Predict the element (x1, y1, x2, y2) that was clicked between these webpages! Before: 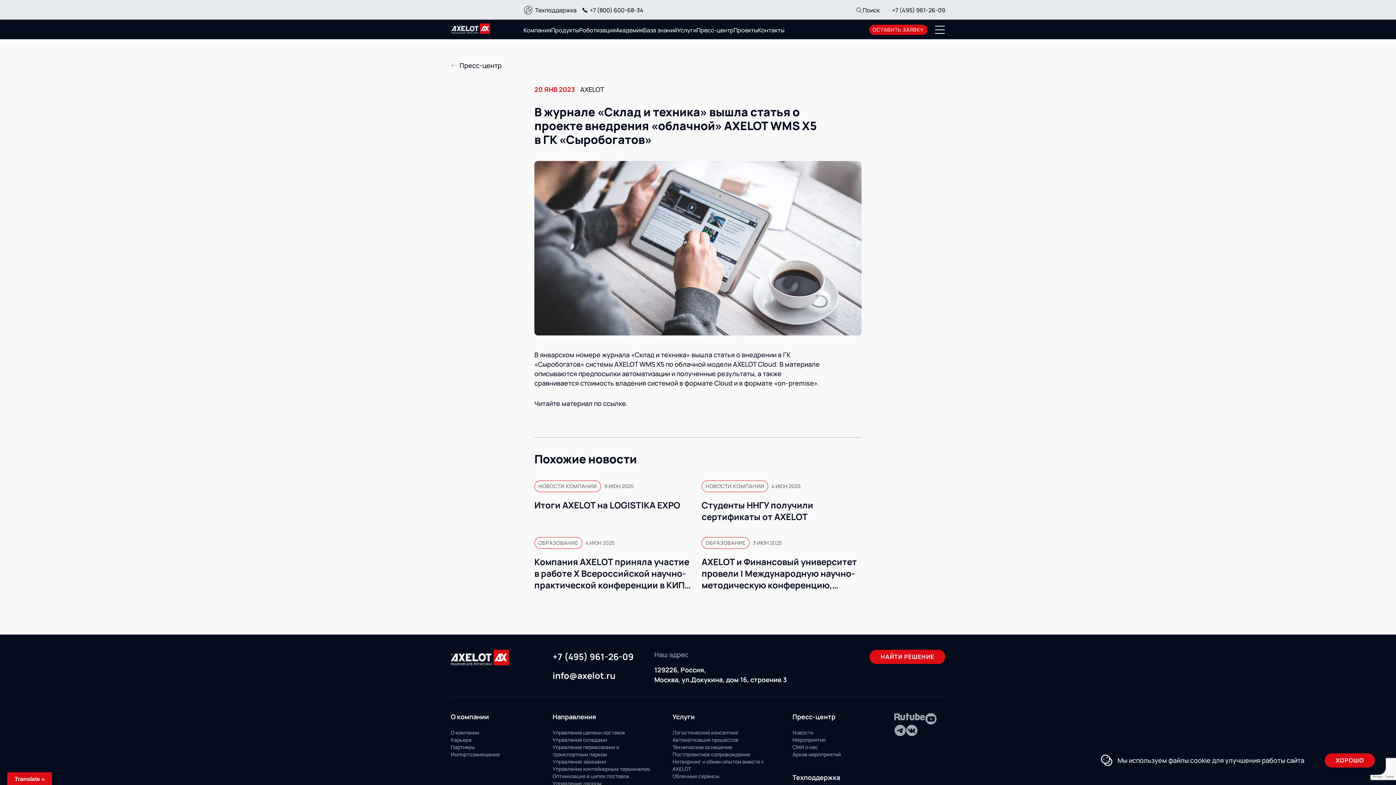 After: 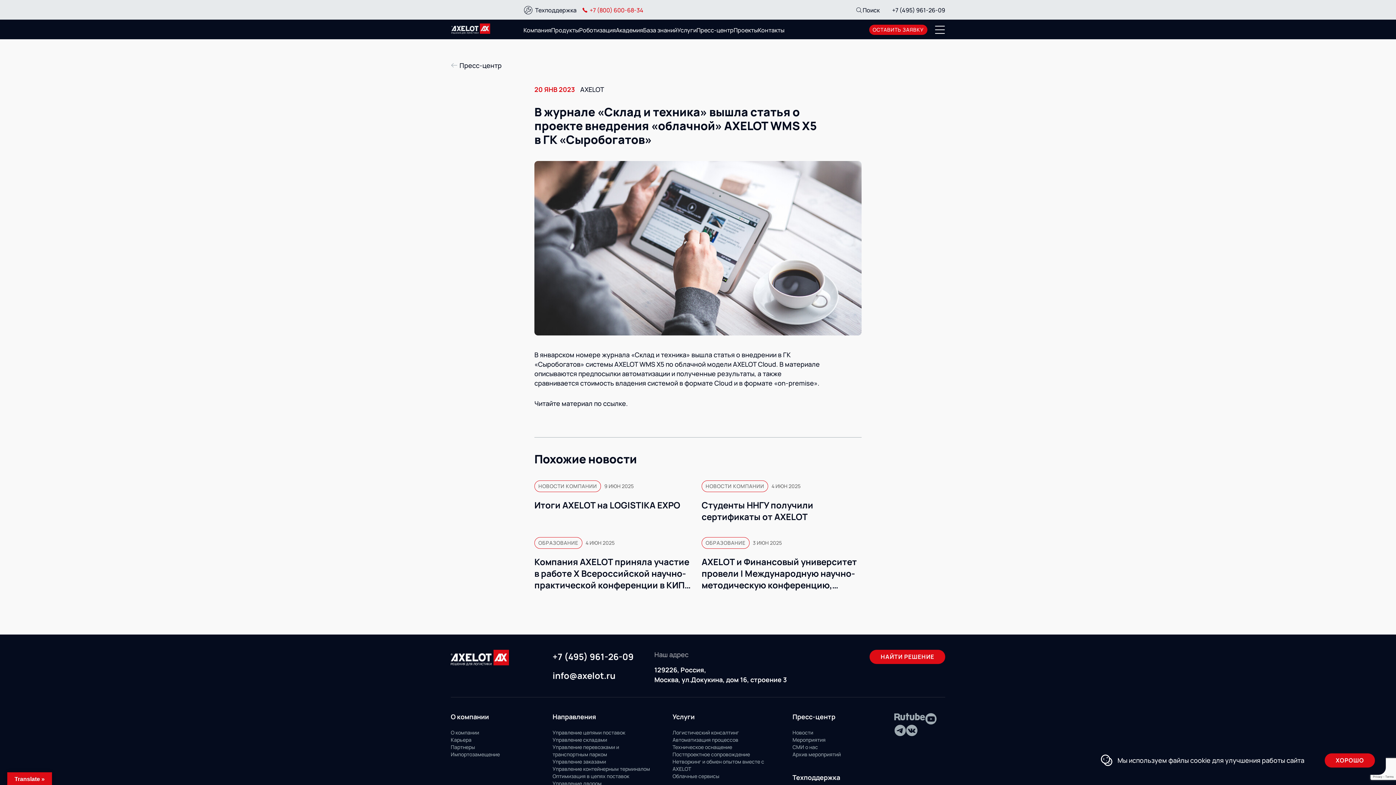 Action: label: +7 (800) 600-68-34 bbox: (580, 5, 643, 14)